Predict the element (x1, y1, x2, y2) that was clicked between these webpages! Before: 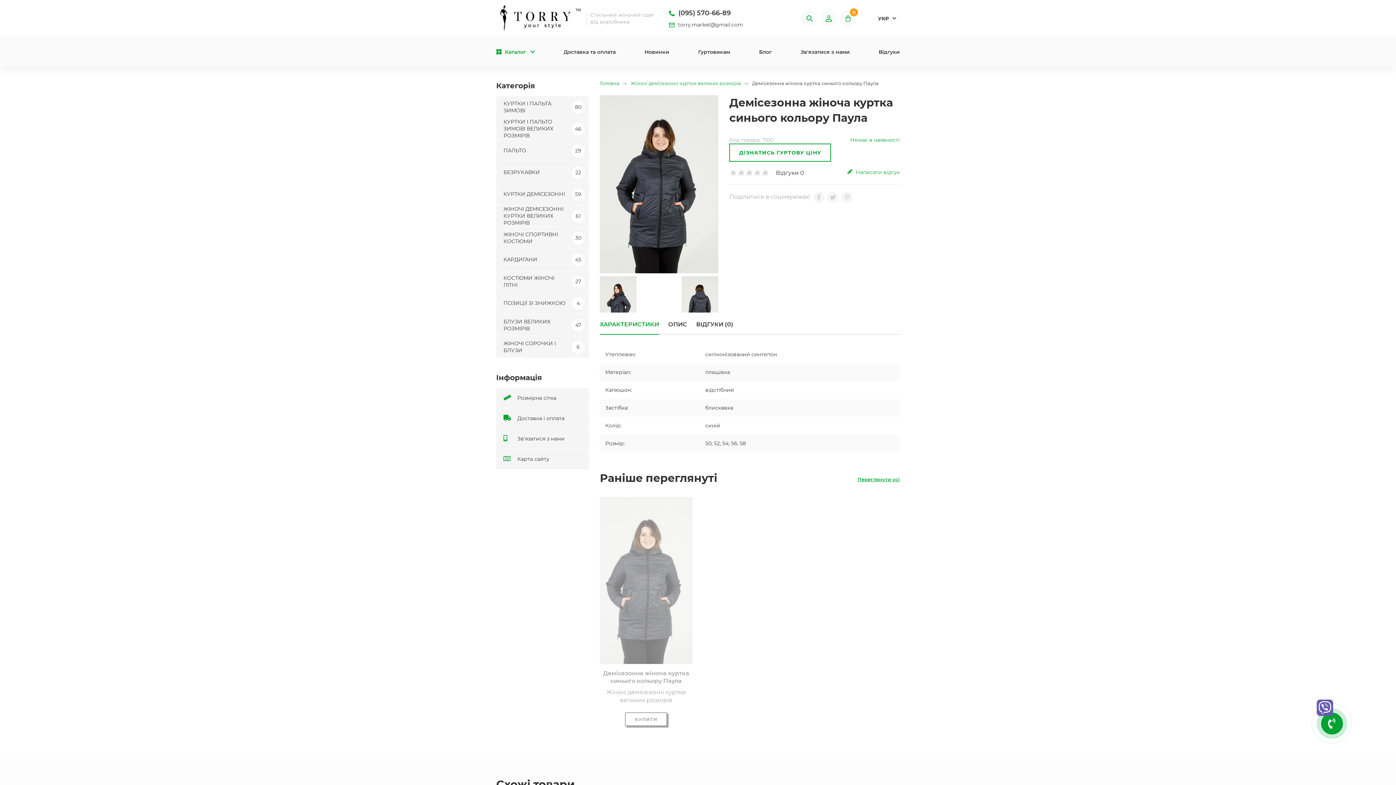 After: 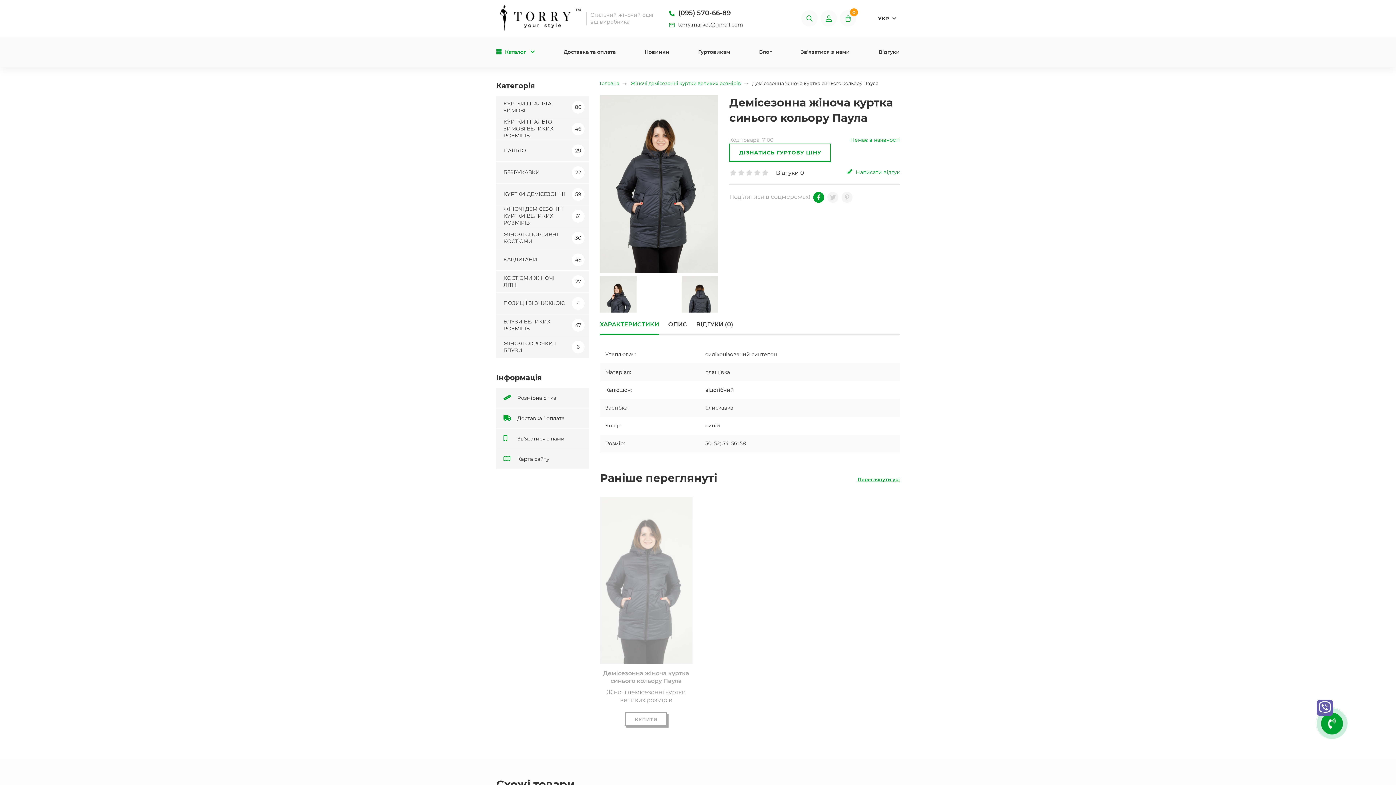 Action: bbox: (813, 192, 824, 203)